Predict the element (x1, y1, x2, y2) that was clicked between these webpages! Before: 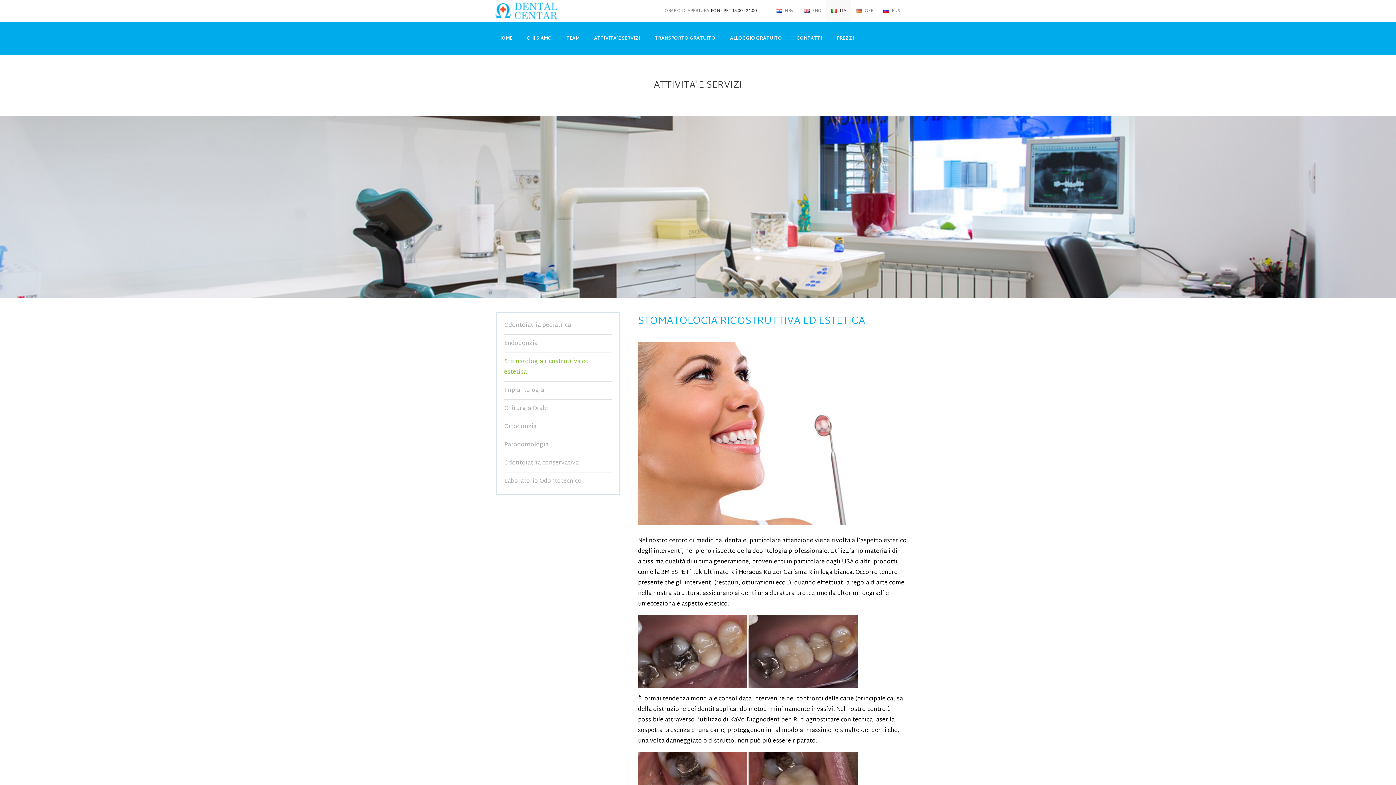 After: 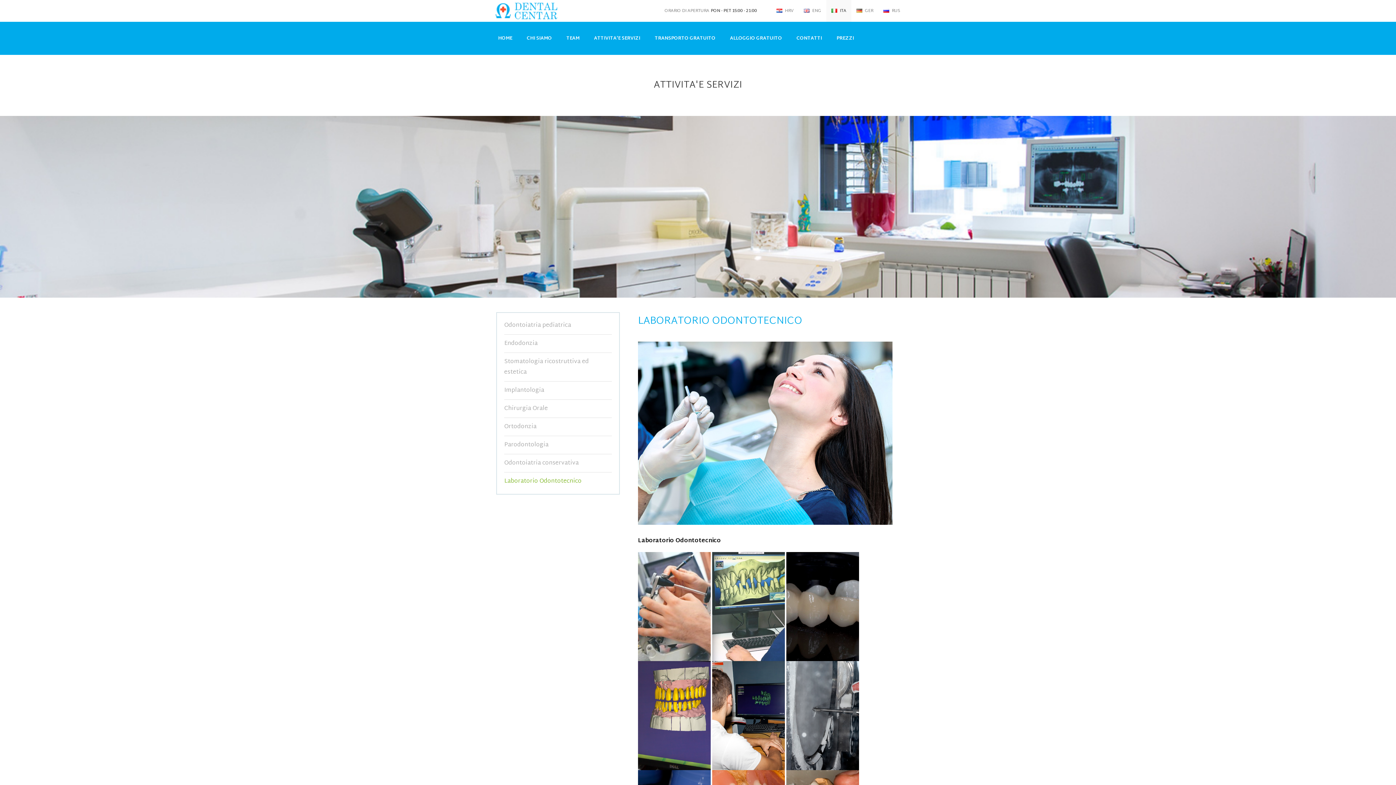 Action: bbox: (504, 472, 612, 490) label: Laboratorio Odontotecnico